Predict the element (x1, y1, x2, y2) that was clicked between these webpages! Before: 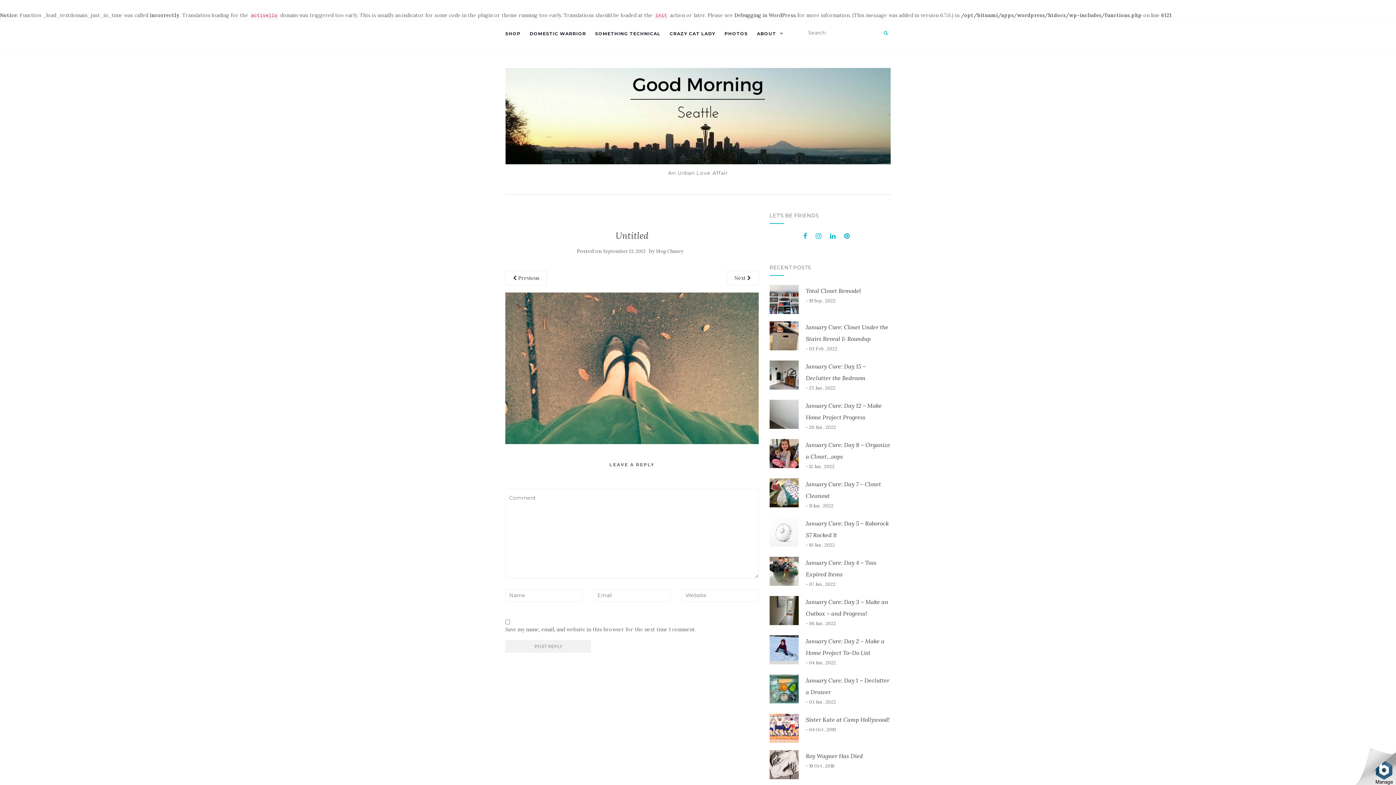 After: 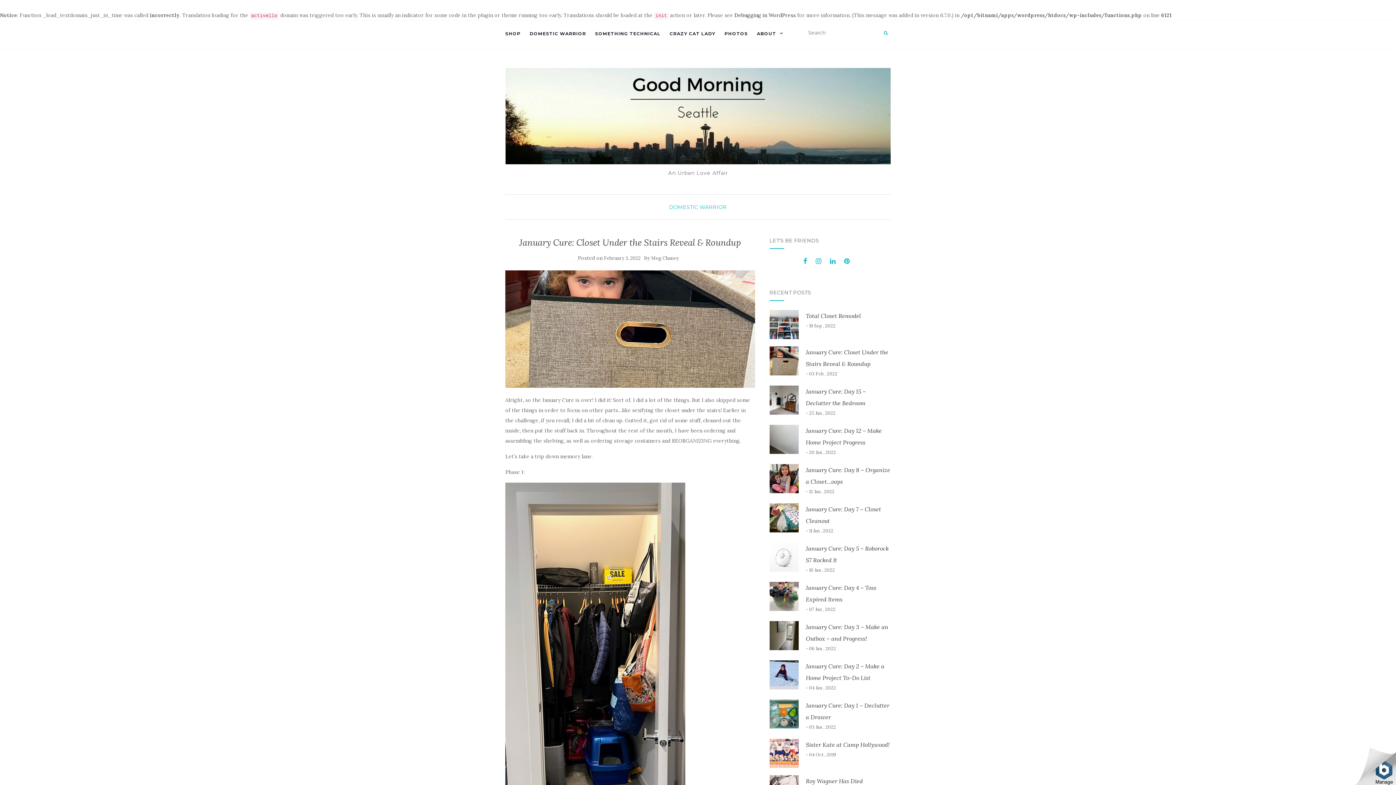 Action: bbox: (769, 332, 798, 338)